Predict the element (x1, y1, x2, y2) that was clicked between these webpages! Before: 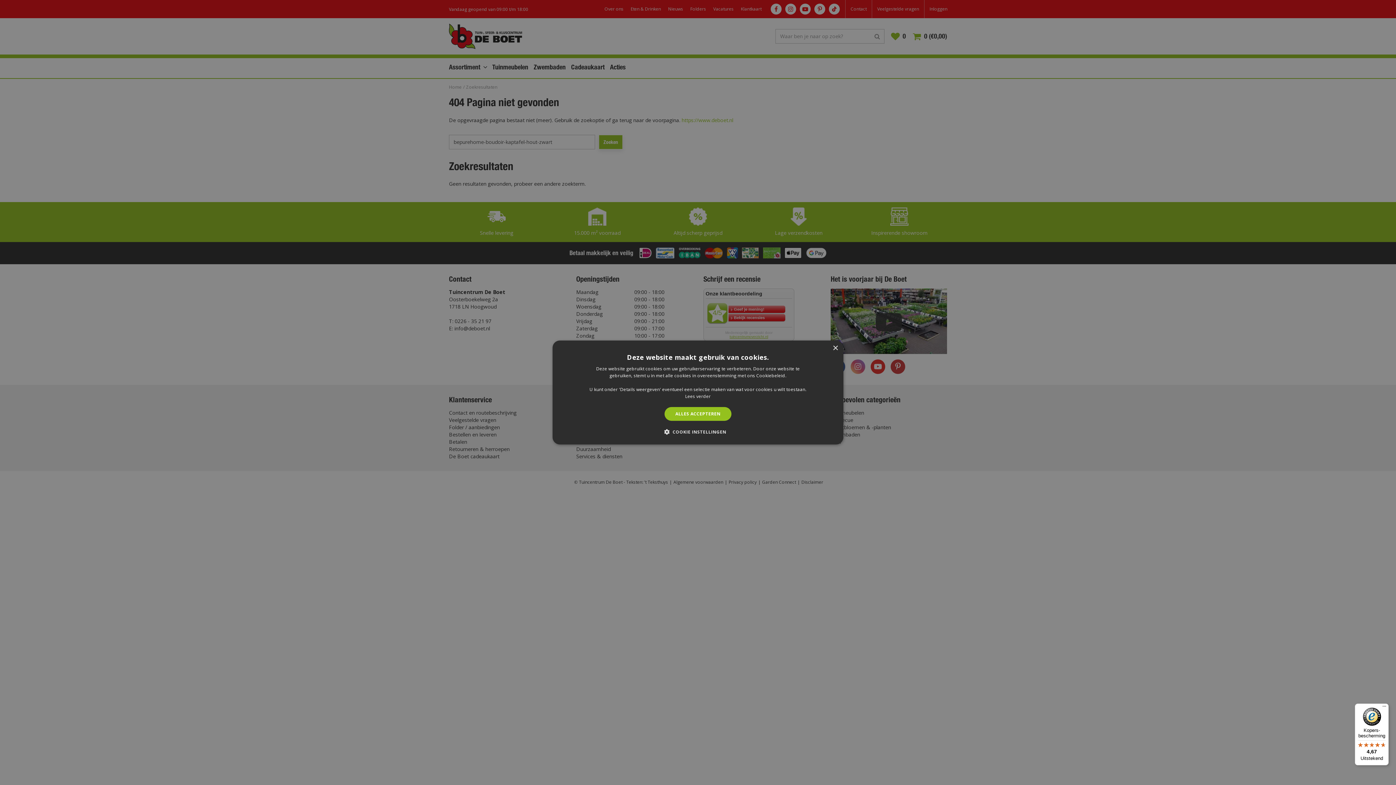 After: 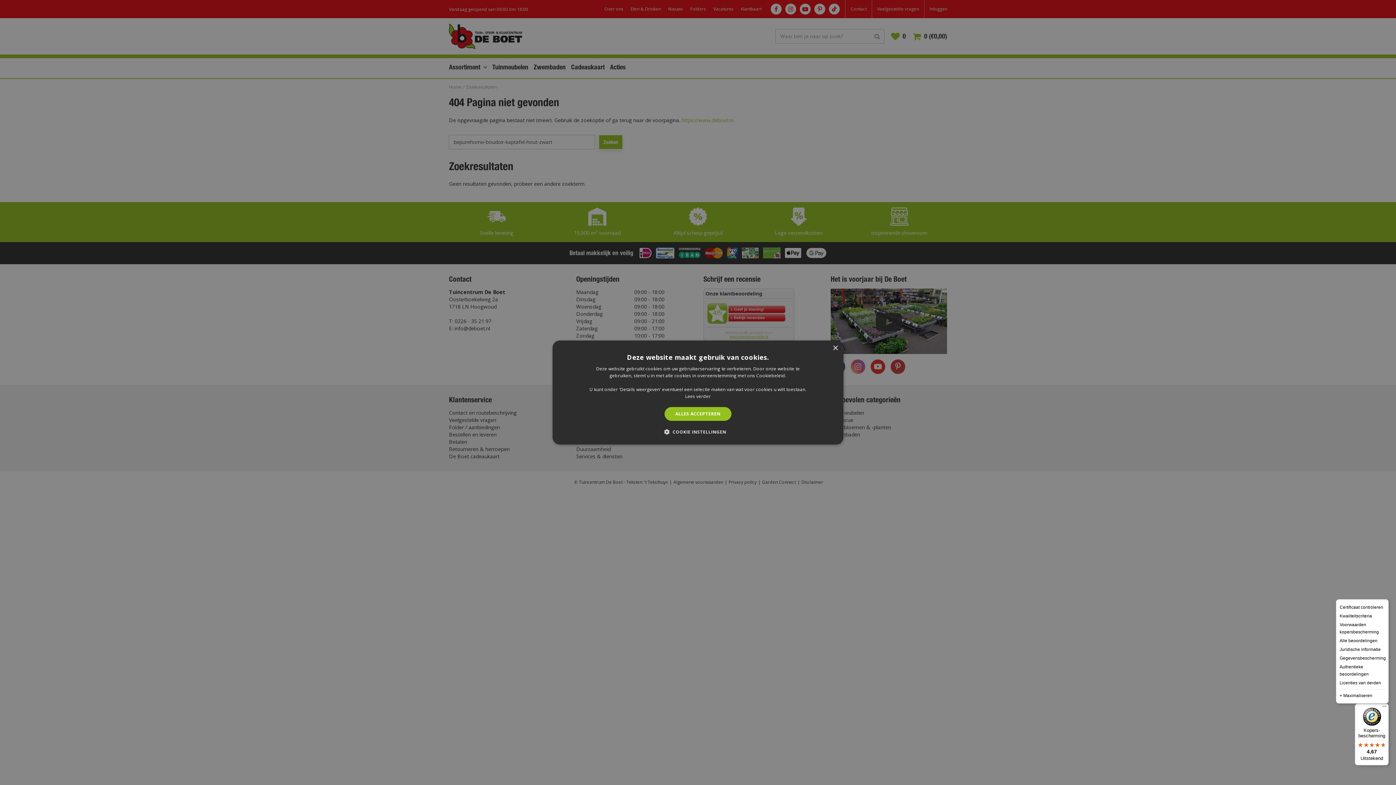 Action: bbox: (1380, 704, 1389, 712) label: Menu